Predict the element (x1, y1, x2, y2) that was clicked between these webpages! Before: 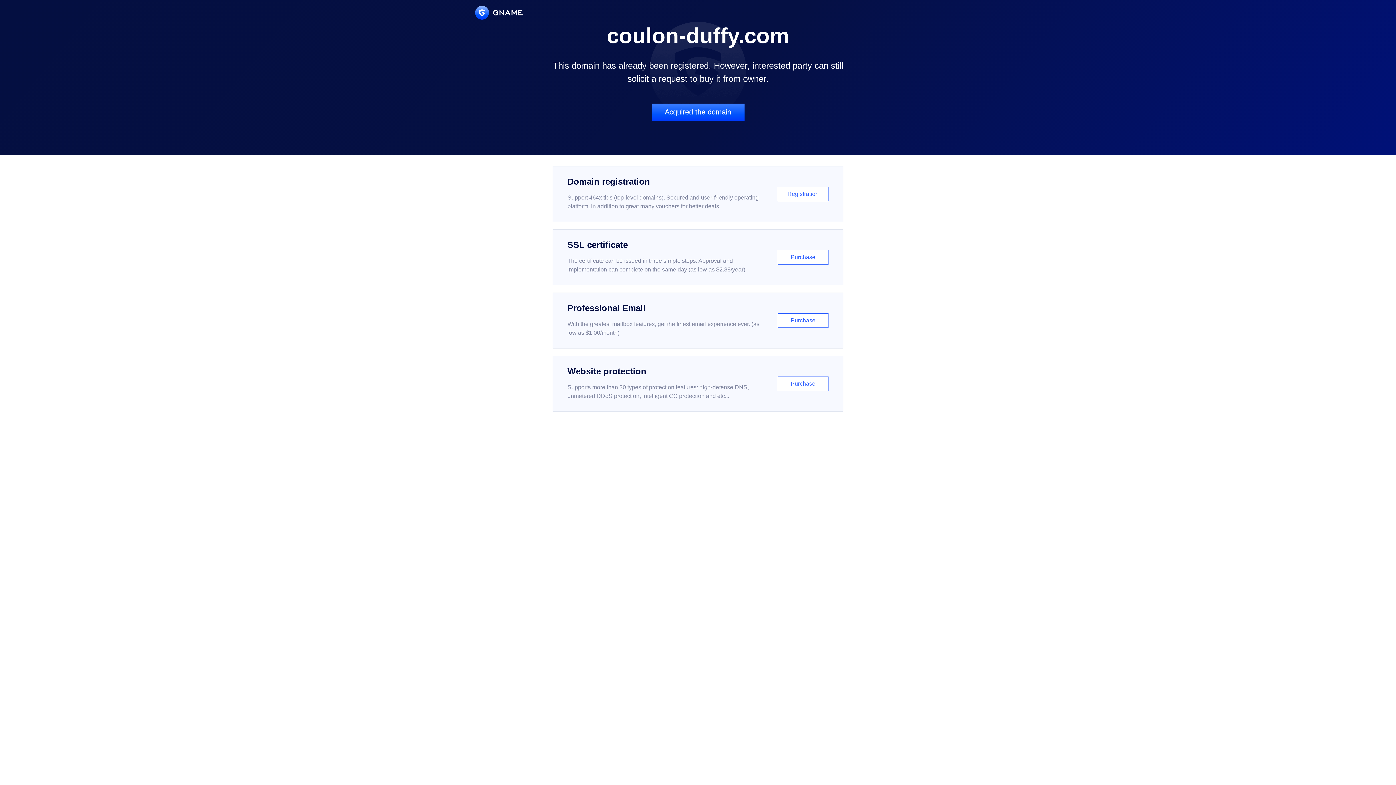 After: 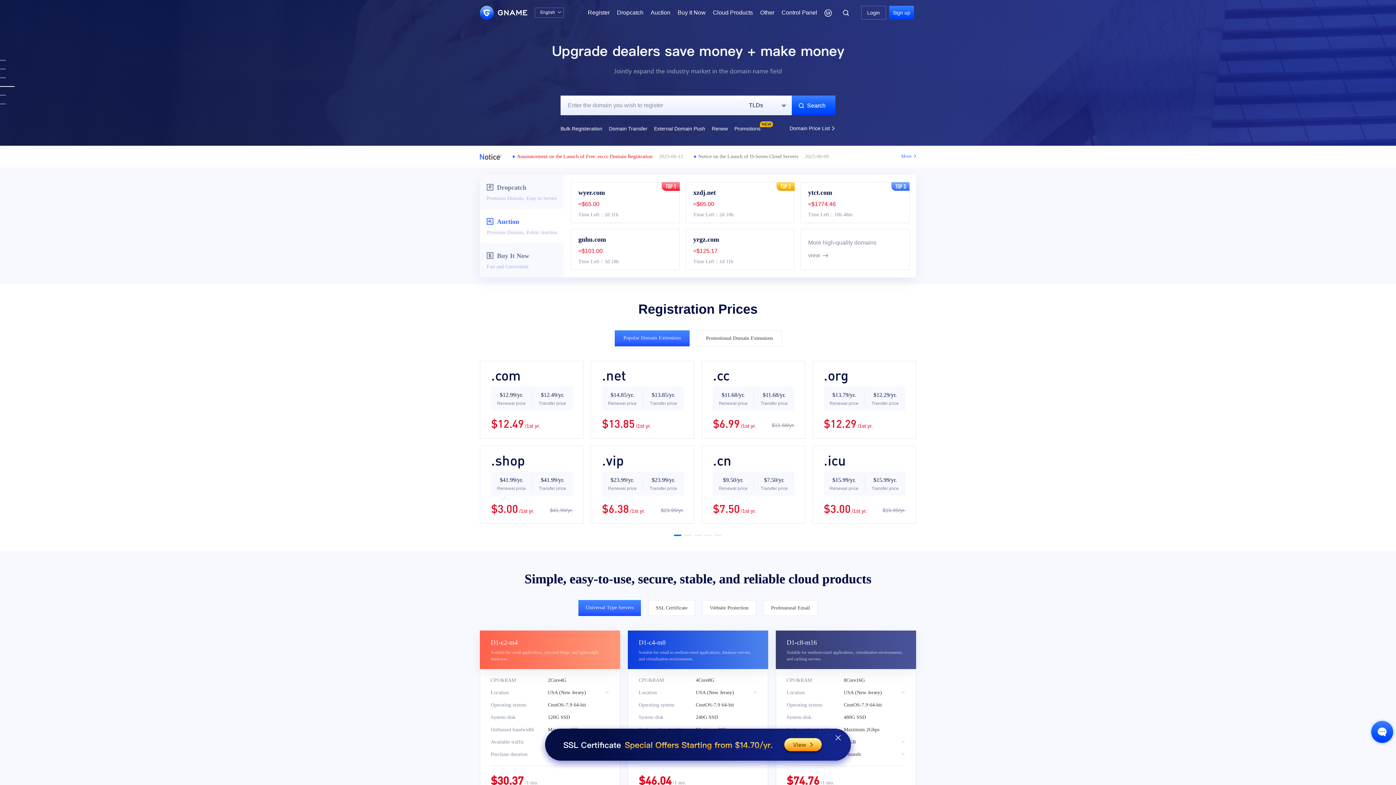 Action: bbox: (475, 5, 522, 19)